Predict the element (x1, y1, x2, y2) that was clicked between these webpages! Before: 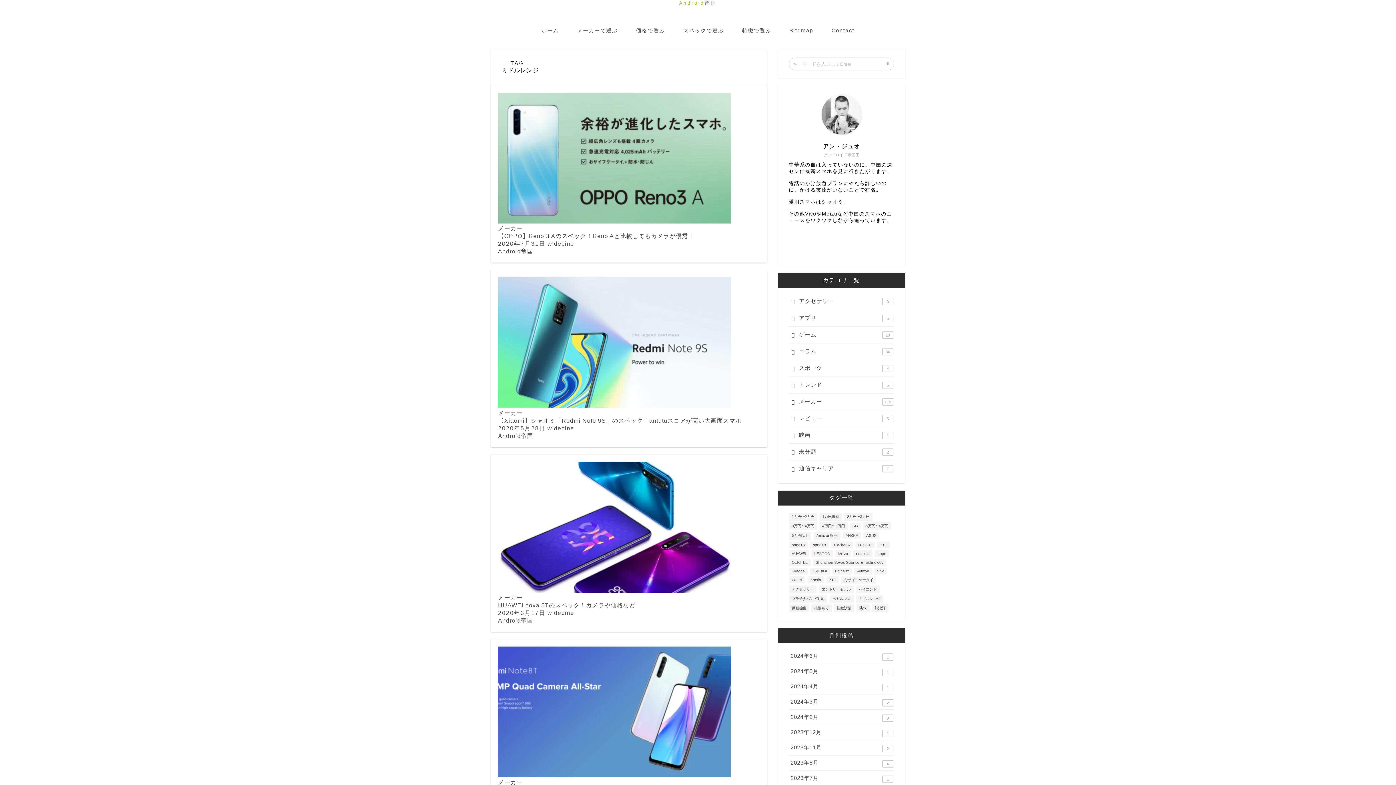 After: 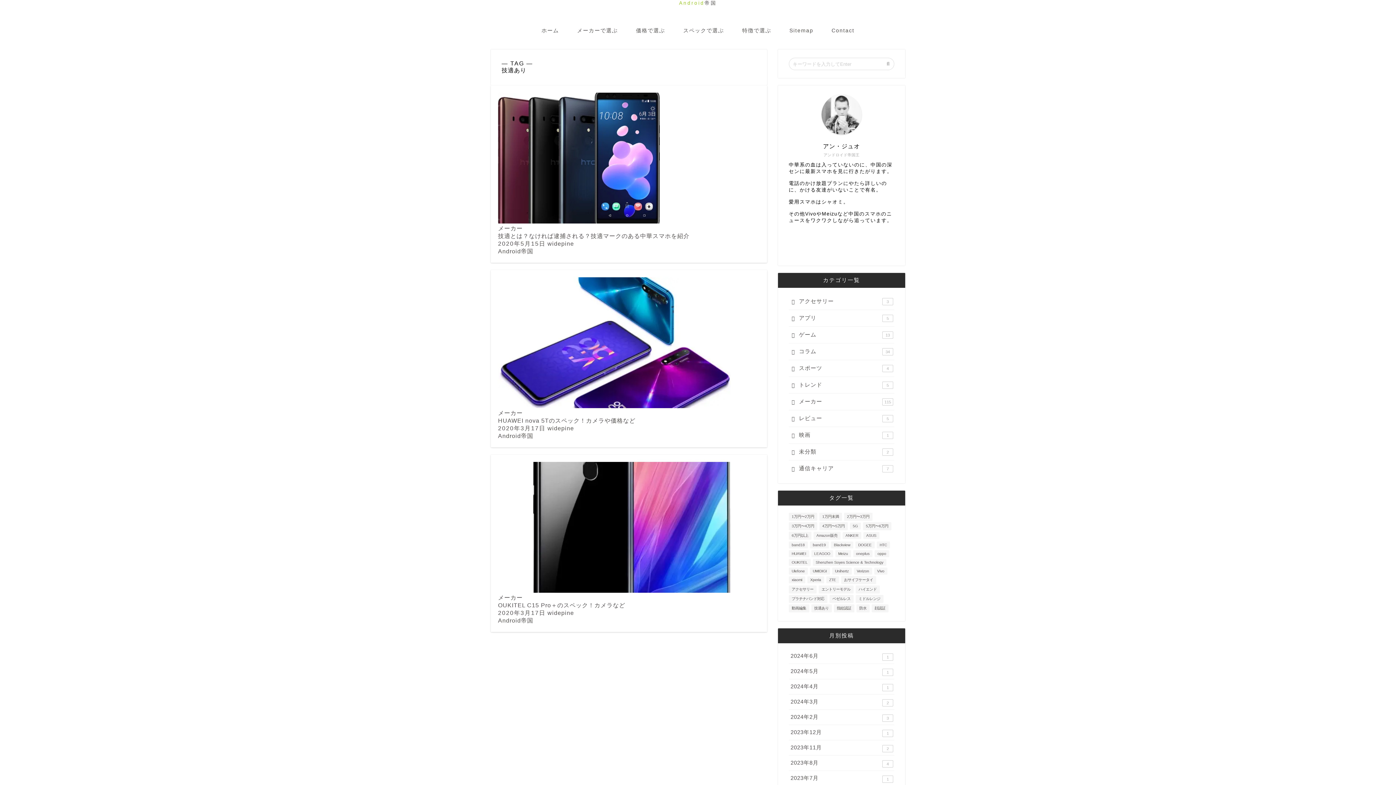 Action: label: 技適あり (3個の項目) bbox: (811, 604, 831, 612)